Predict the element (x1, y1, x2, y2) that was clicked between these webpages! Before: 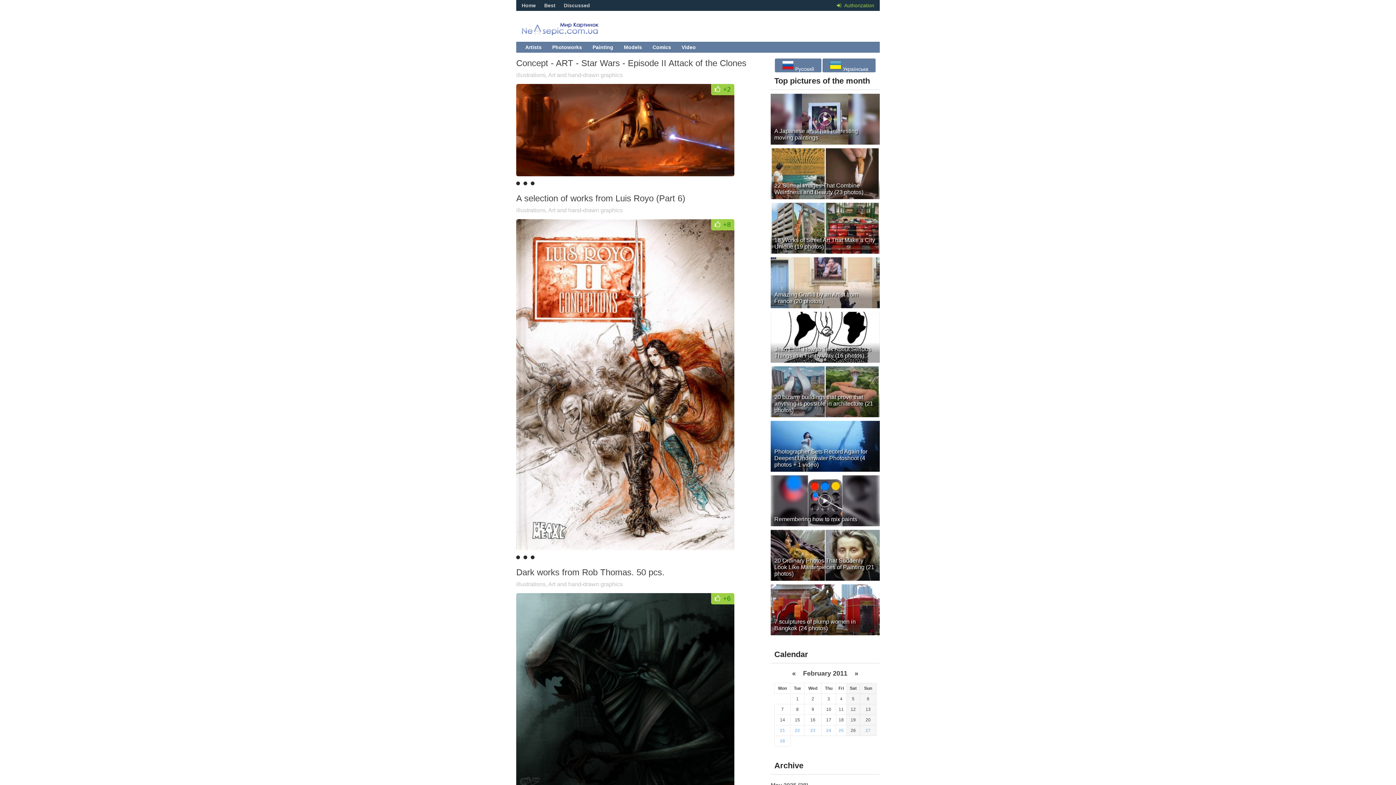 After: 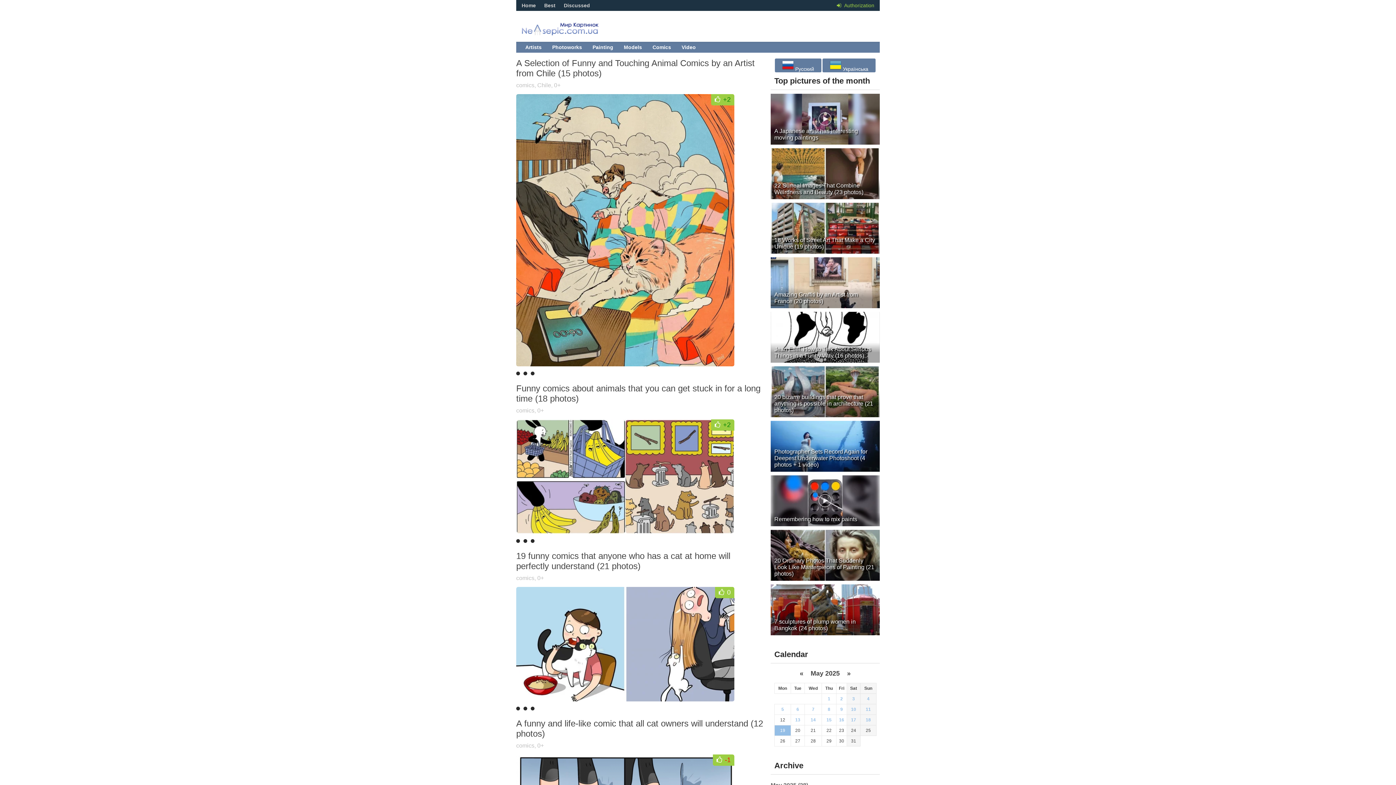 Action: label: Comics bbox: (647, 41, 676, 52)